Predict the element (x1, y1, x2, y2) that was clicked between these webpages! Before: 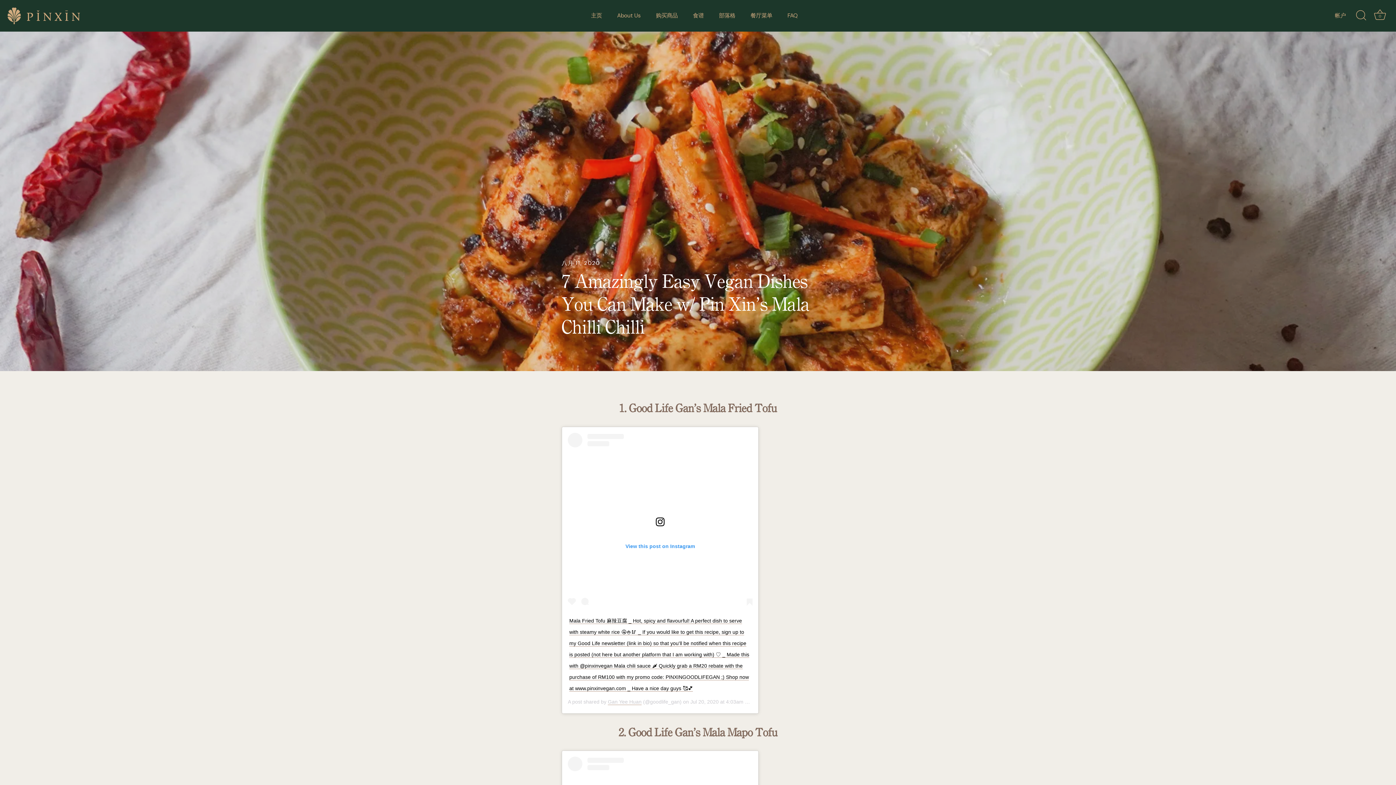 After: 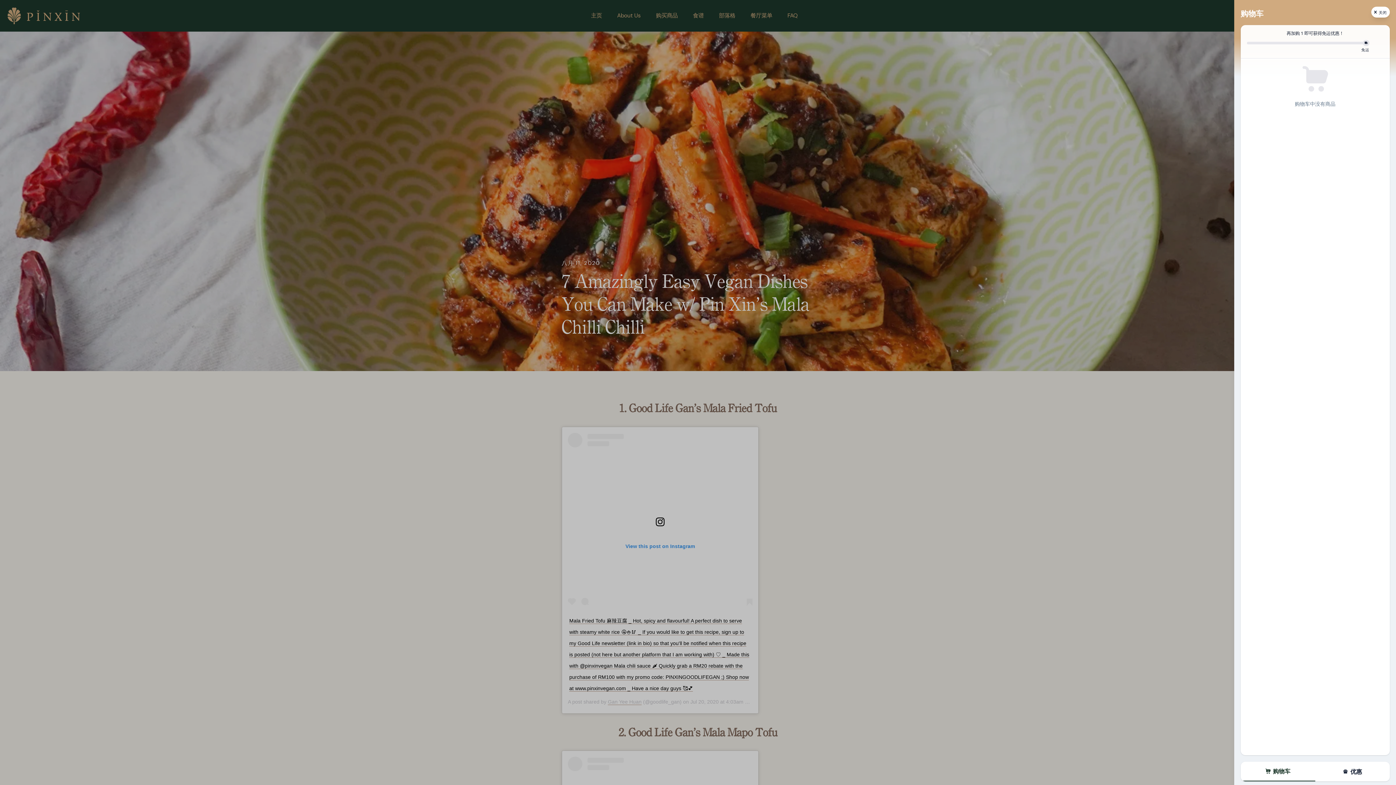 Action: label: &lt;tc&gt;购物车&lt;/tc&gt; bbox: (1372, 7, 1388, 23)